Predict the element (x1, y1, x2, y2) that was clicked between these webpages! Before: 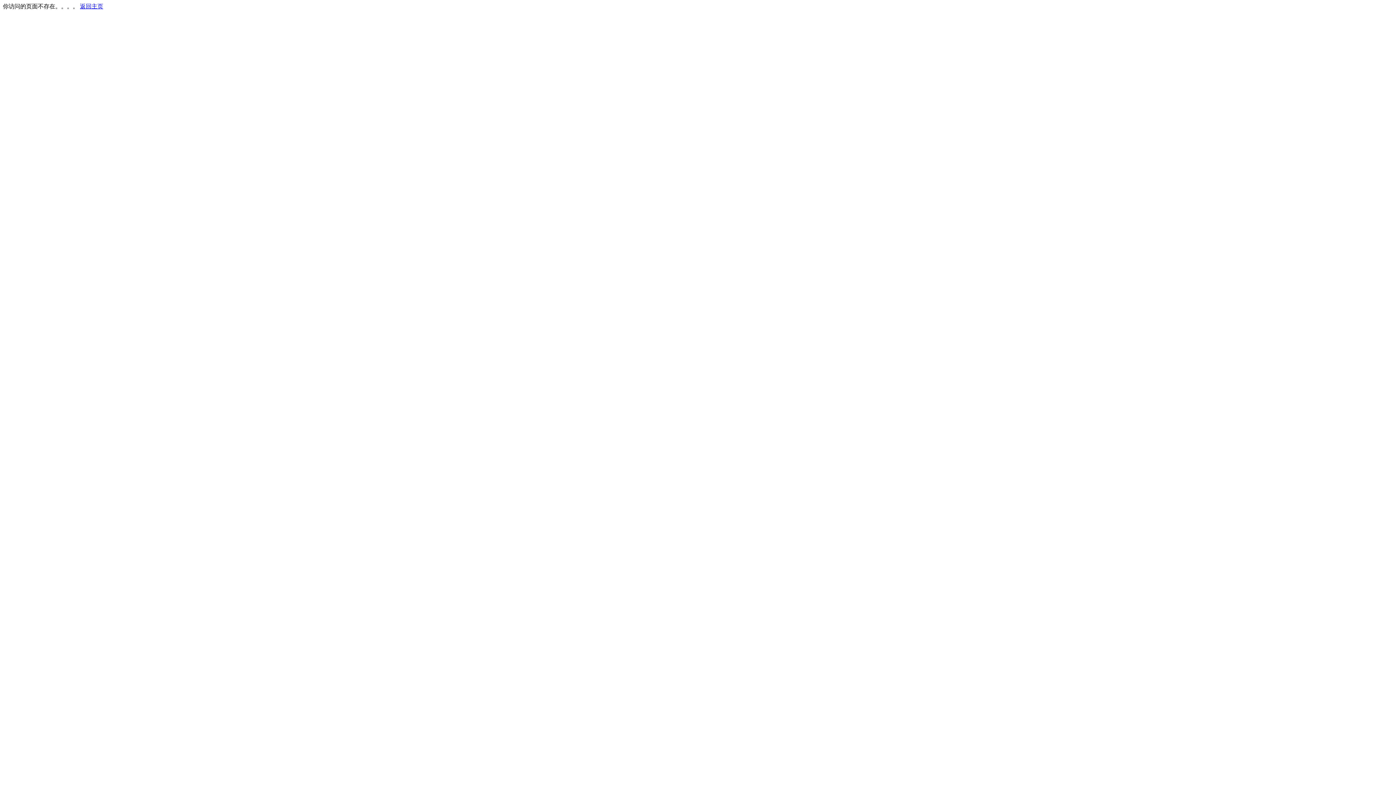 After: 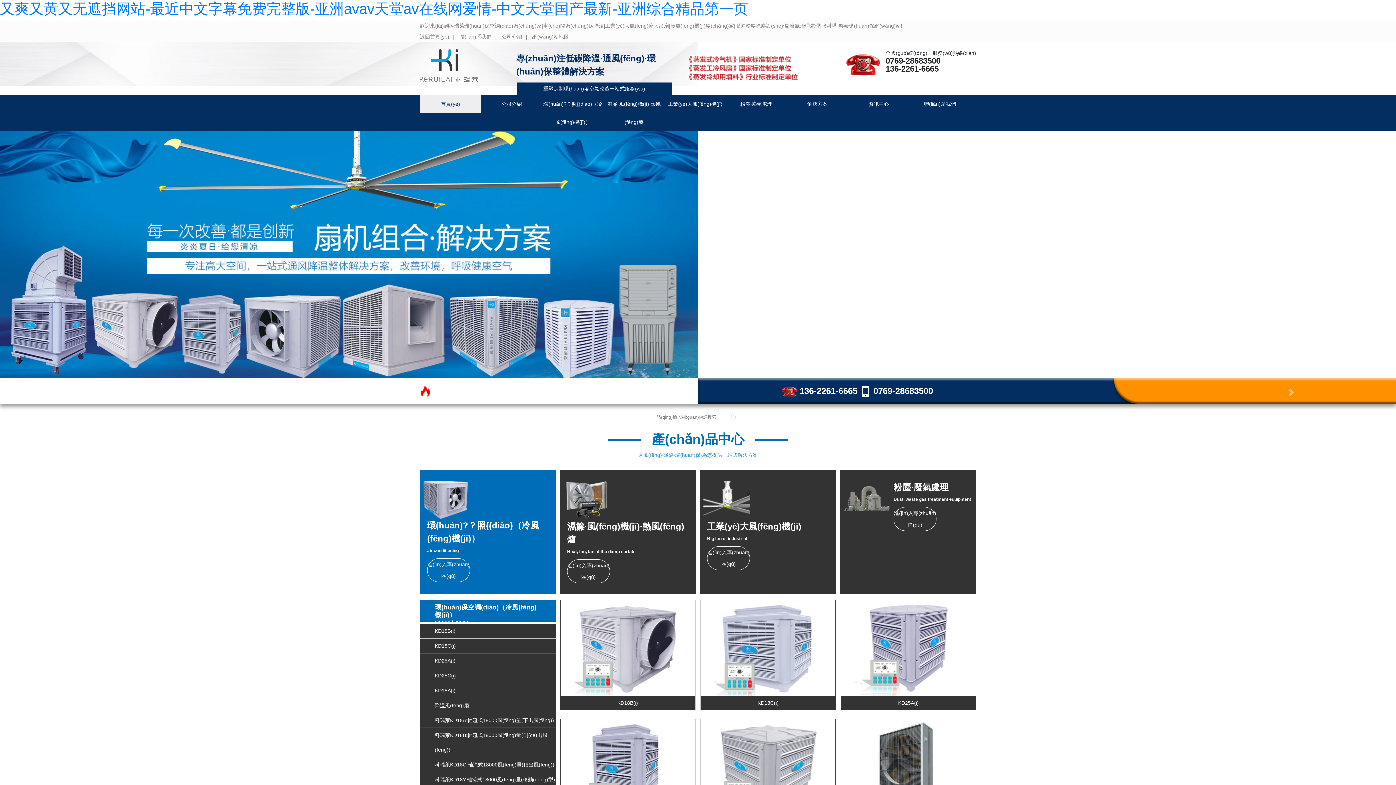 Action: bbox: (80, 3, 103, 9) label: 返回主页